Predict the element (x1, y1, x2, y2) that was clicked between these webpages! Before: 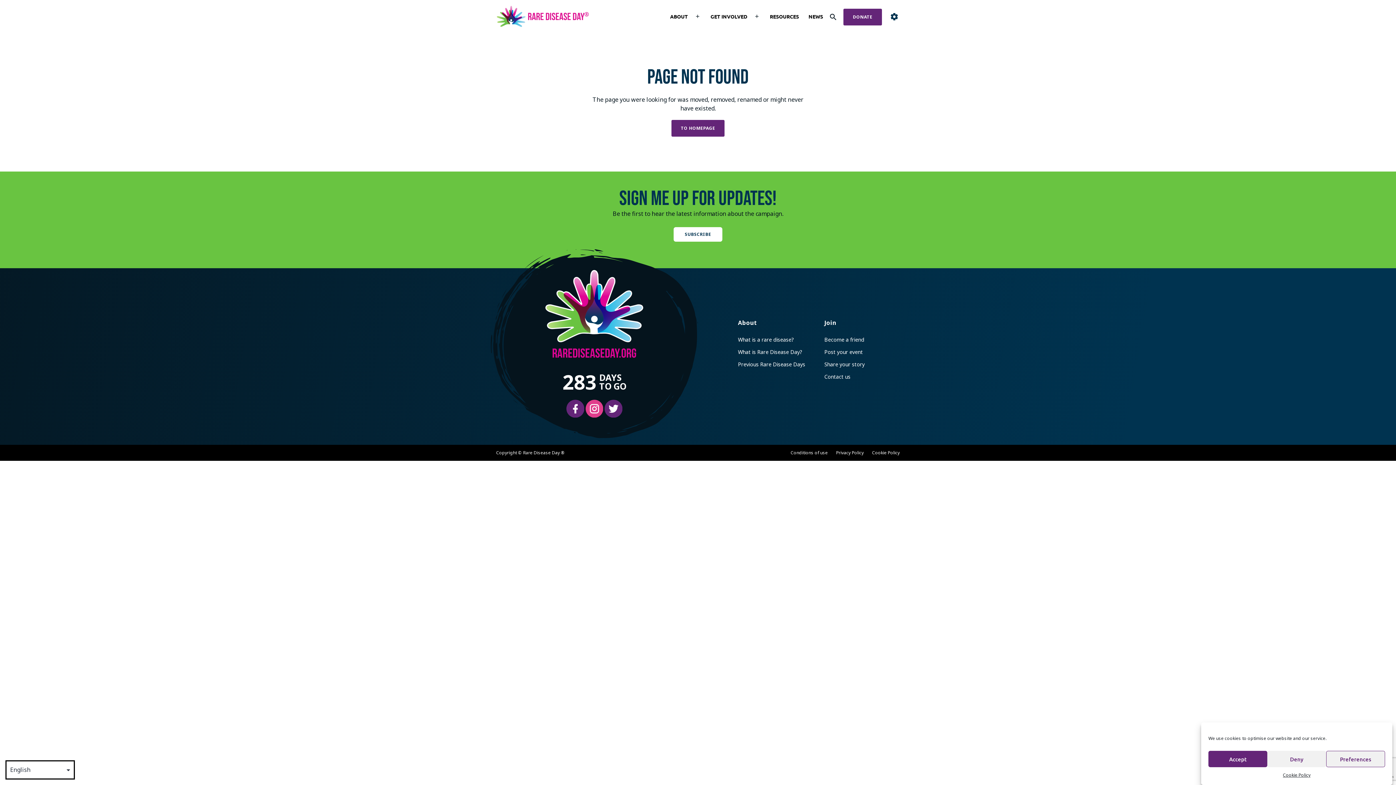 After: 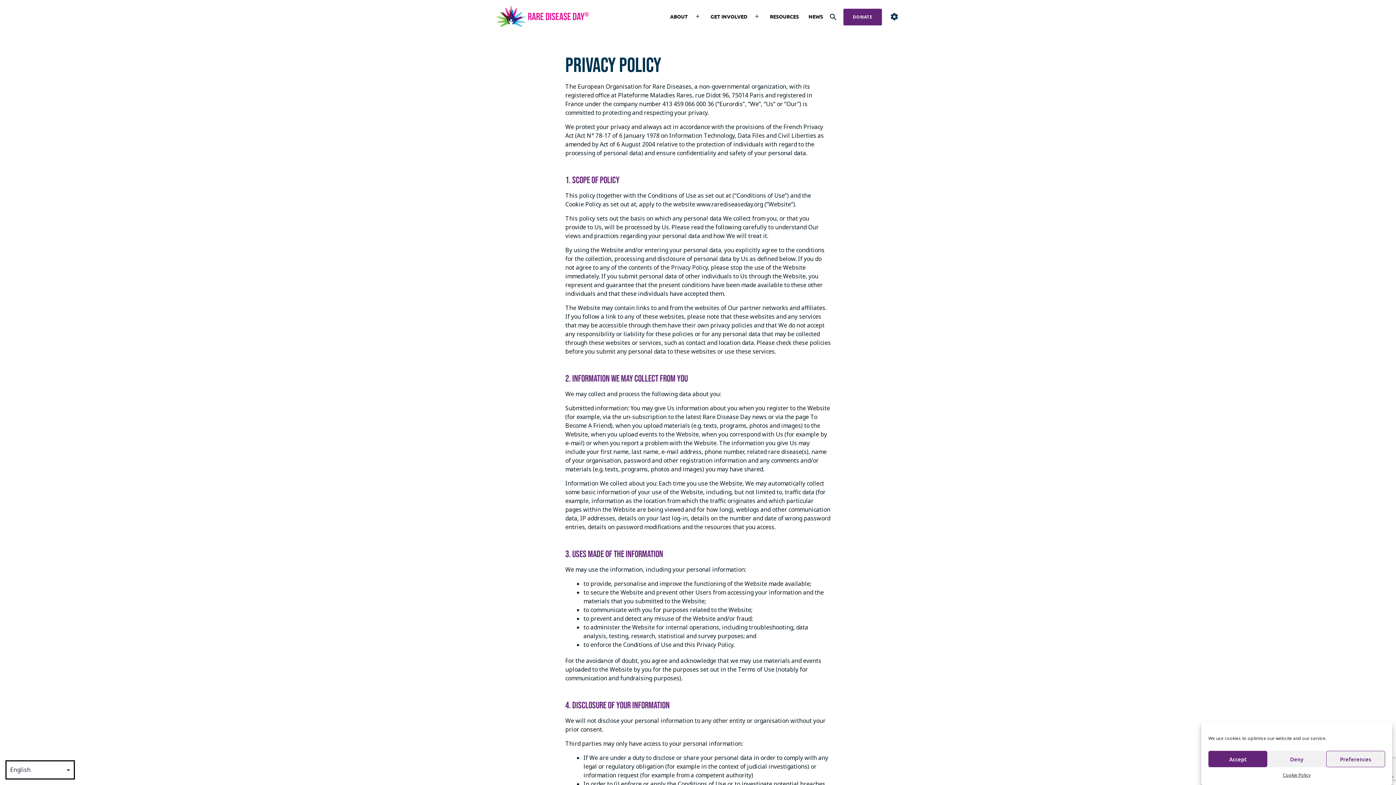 Action: label: Privacy Policy bbox: (829, 449, 864, 455)